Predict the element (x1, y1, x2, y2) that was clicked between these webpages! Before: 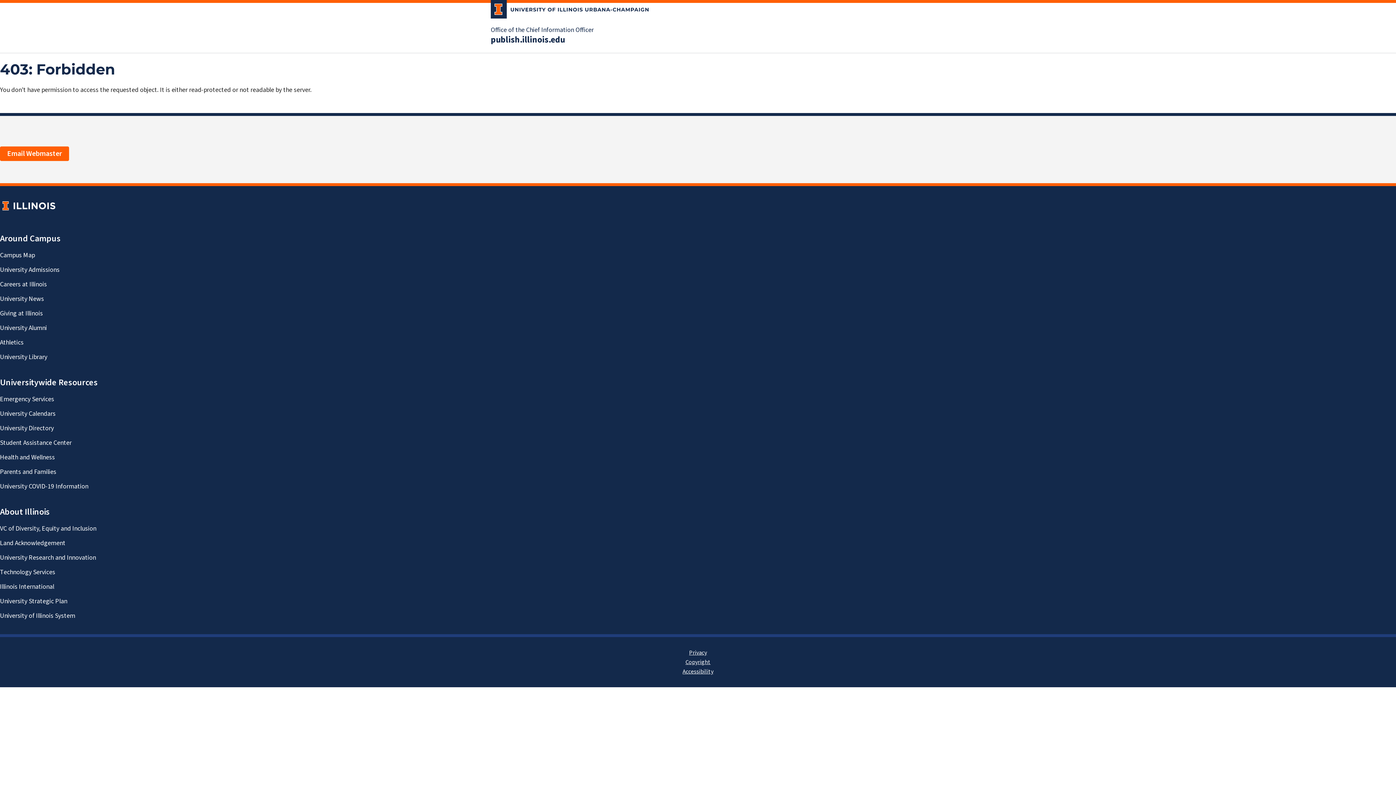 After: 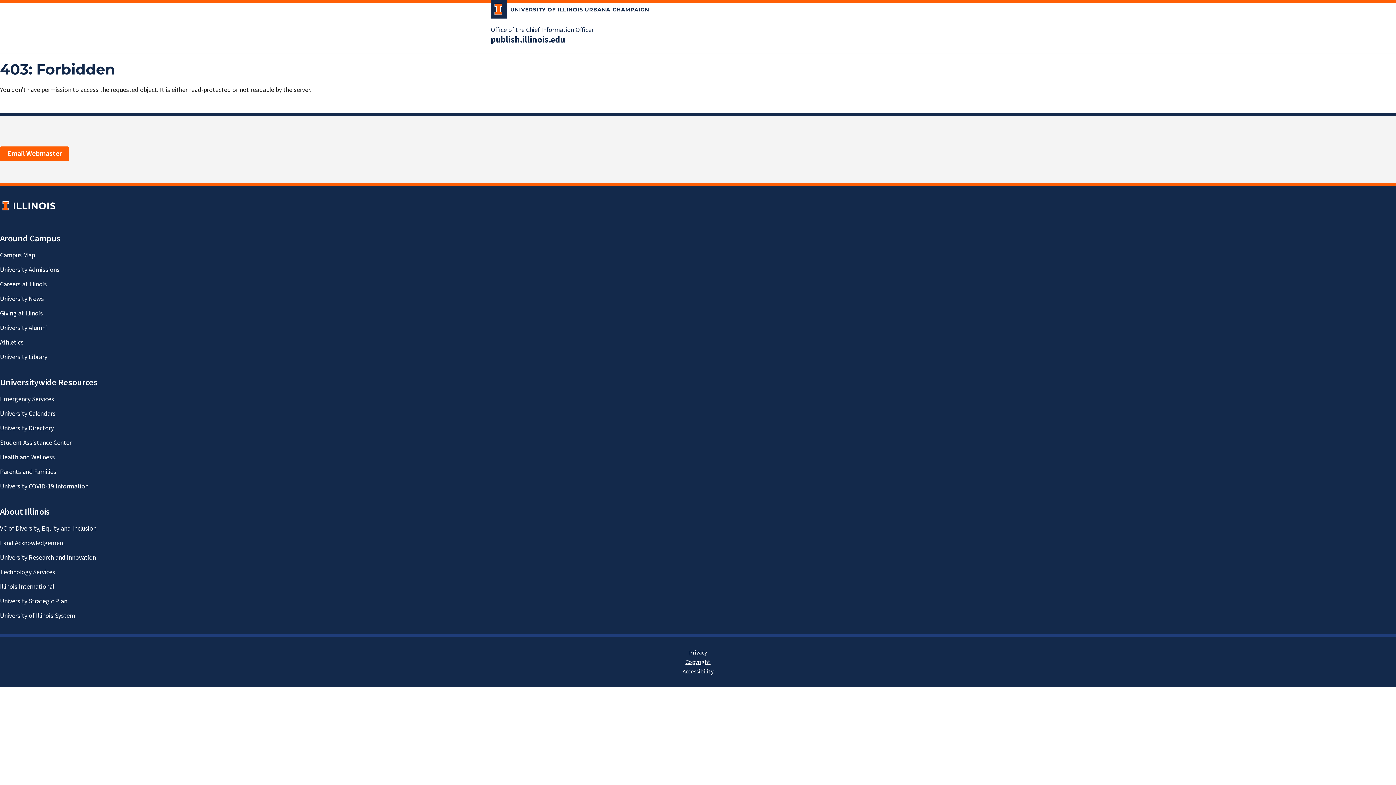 Action: bbox: (490, 34, 565, 45) label: publish.illinois.edu